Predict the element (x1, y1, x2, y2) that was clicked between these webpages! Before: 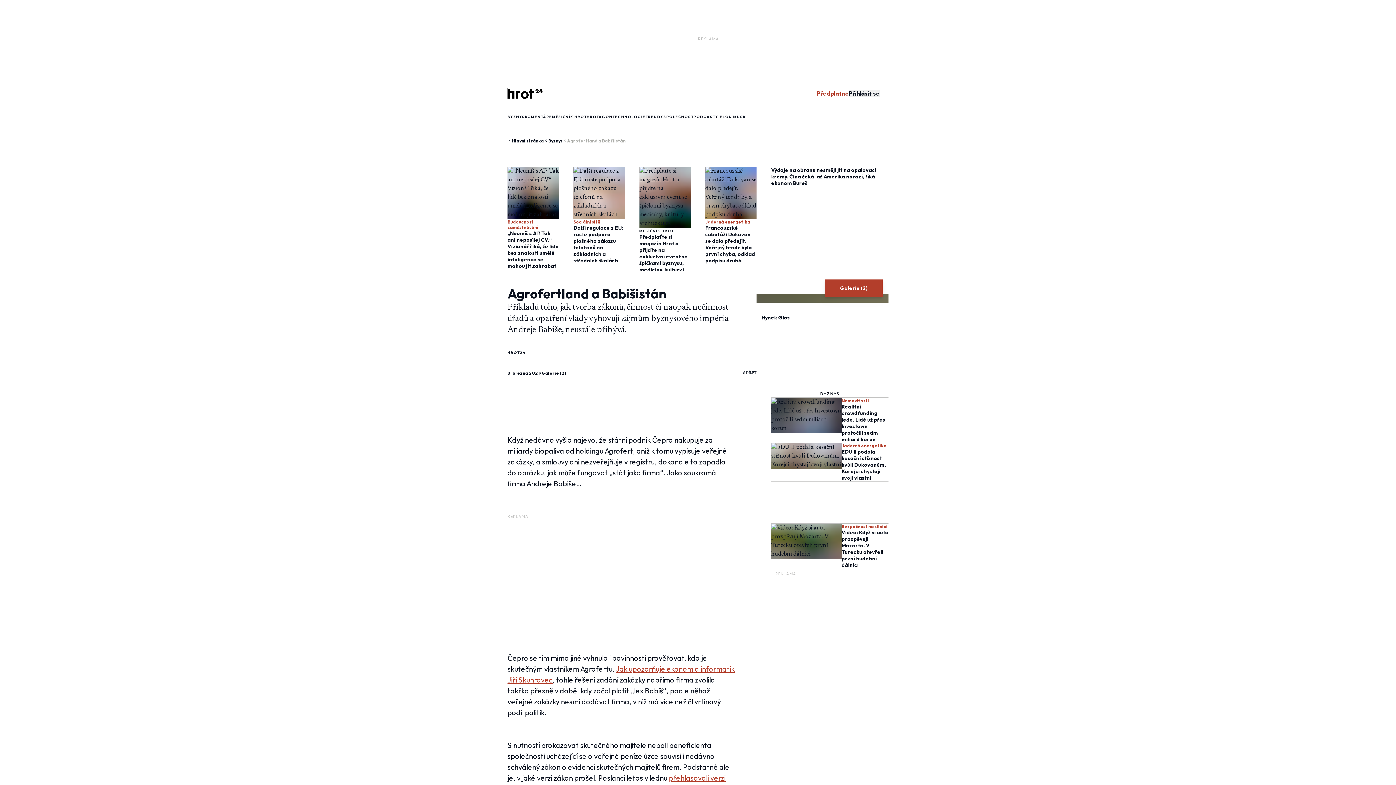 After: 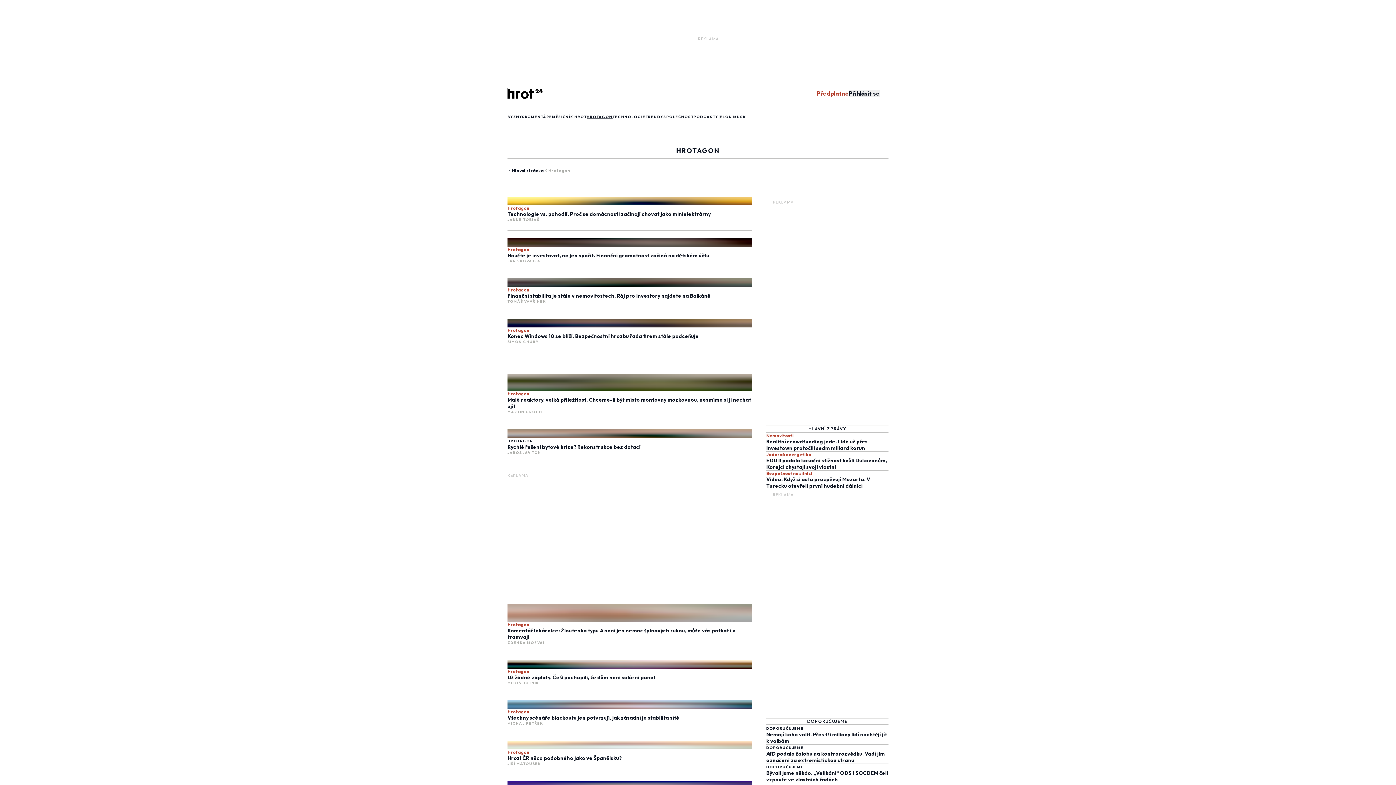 Action: label: HROTAGON bbox: (586, 114, 612, 119)